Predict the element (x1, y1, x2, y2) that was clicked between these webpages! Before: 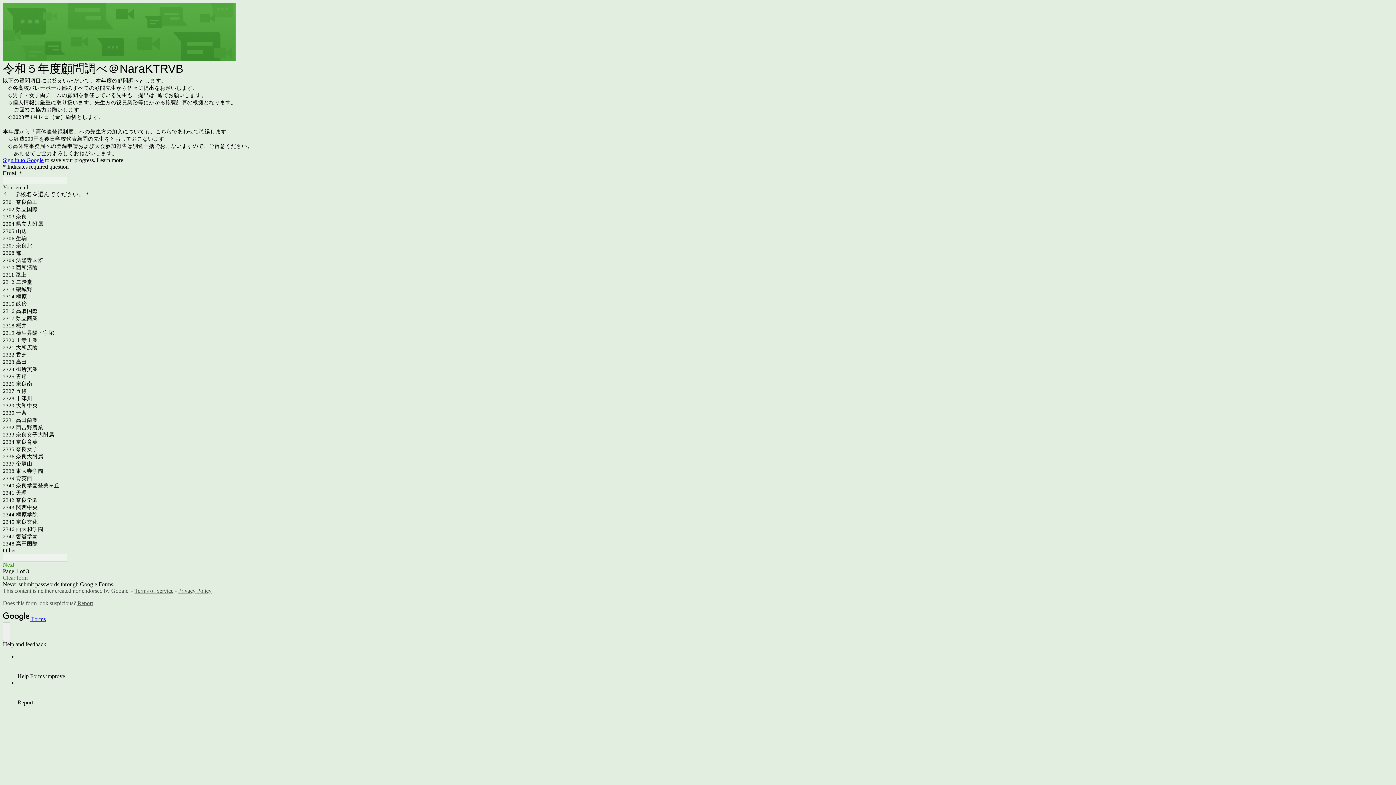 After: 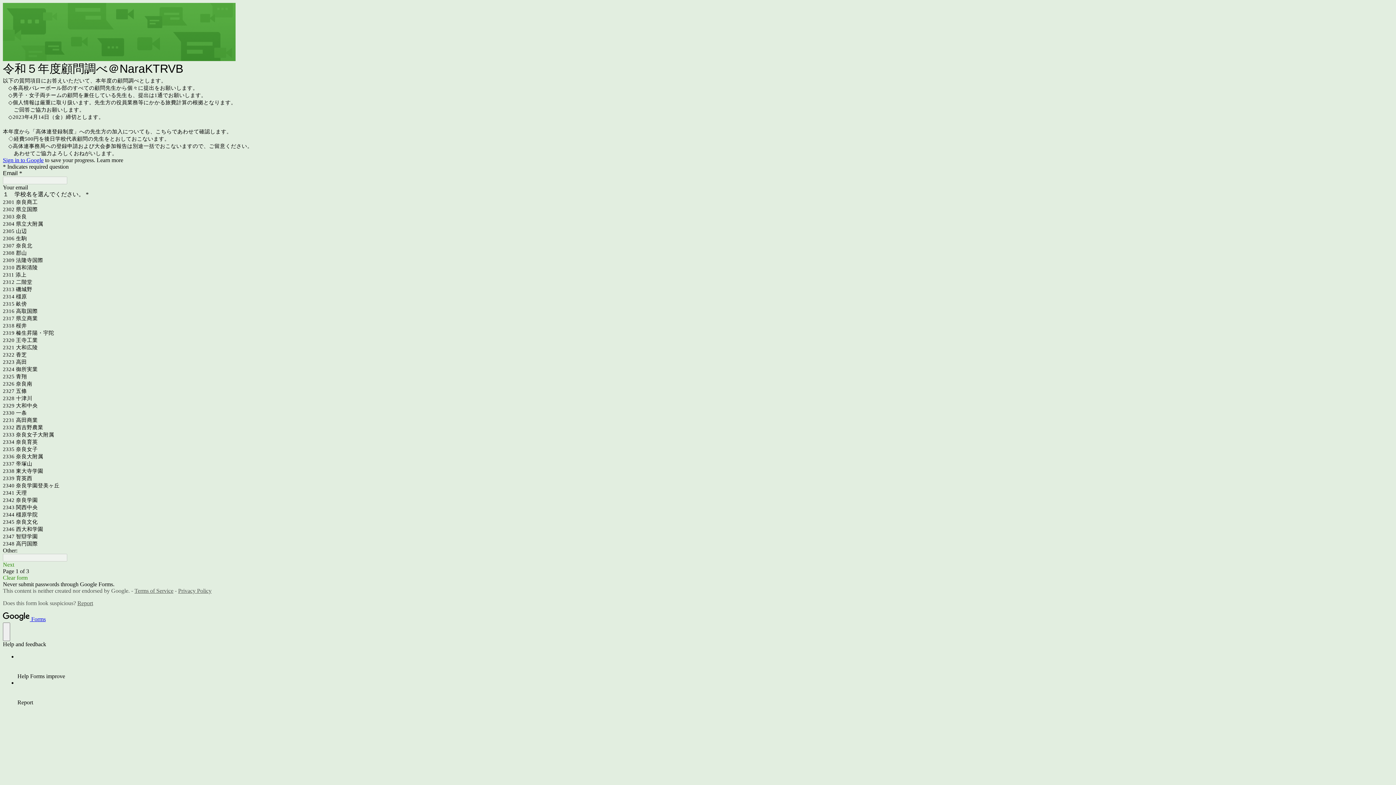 Action: bbox: (77, 600, 93, 606) label: Report